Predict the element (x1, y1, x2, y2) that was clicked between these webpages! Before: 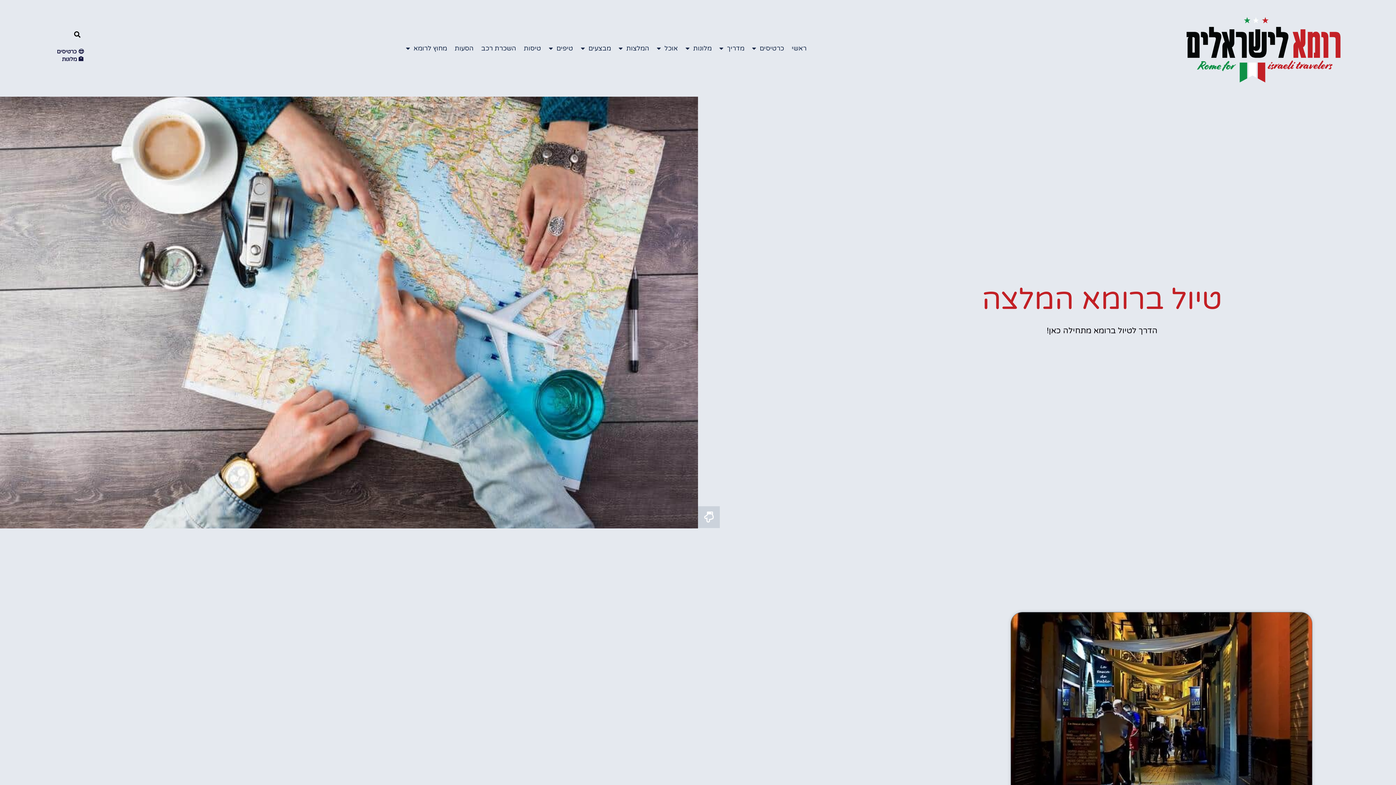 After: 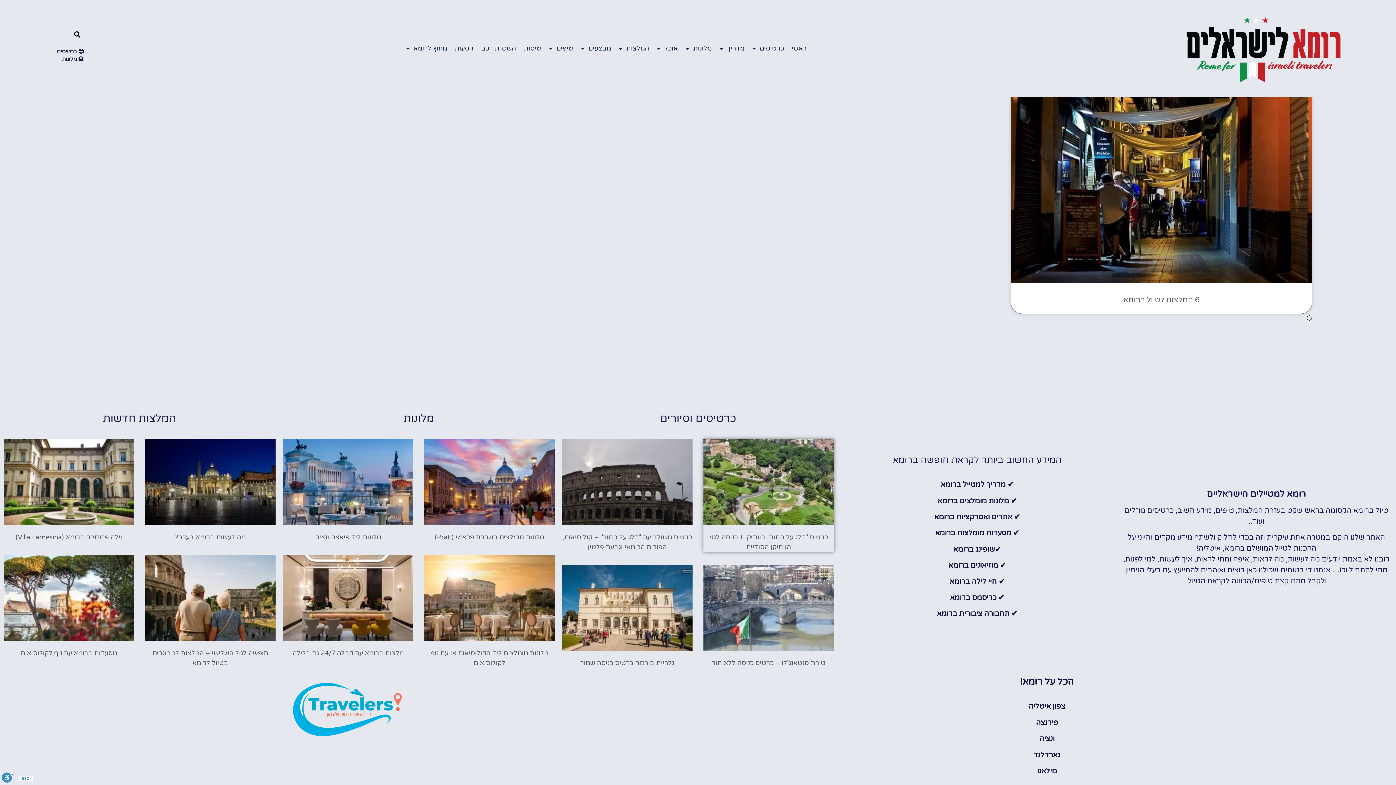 Action: bbox: (698, 506, 720, 528)